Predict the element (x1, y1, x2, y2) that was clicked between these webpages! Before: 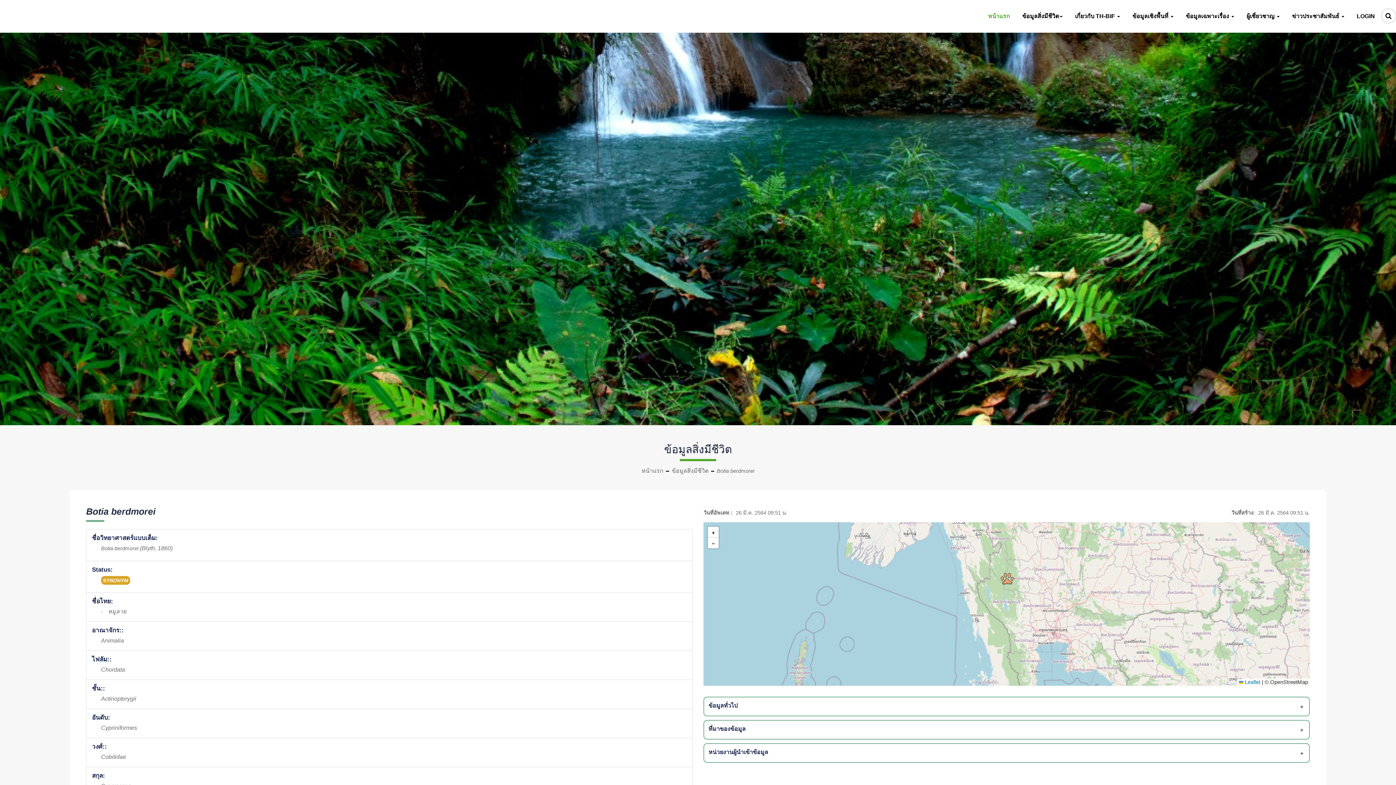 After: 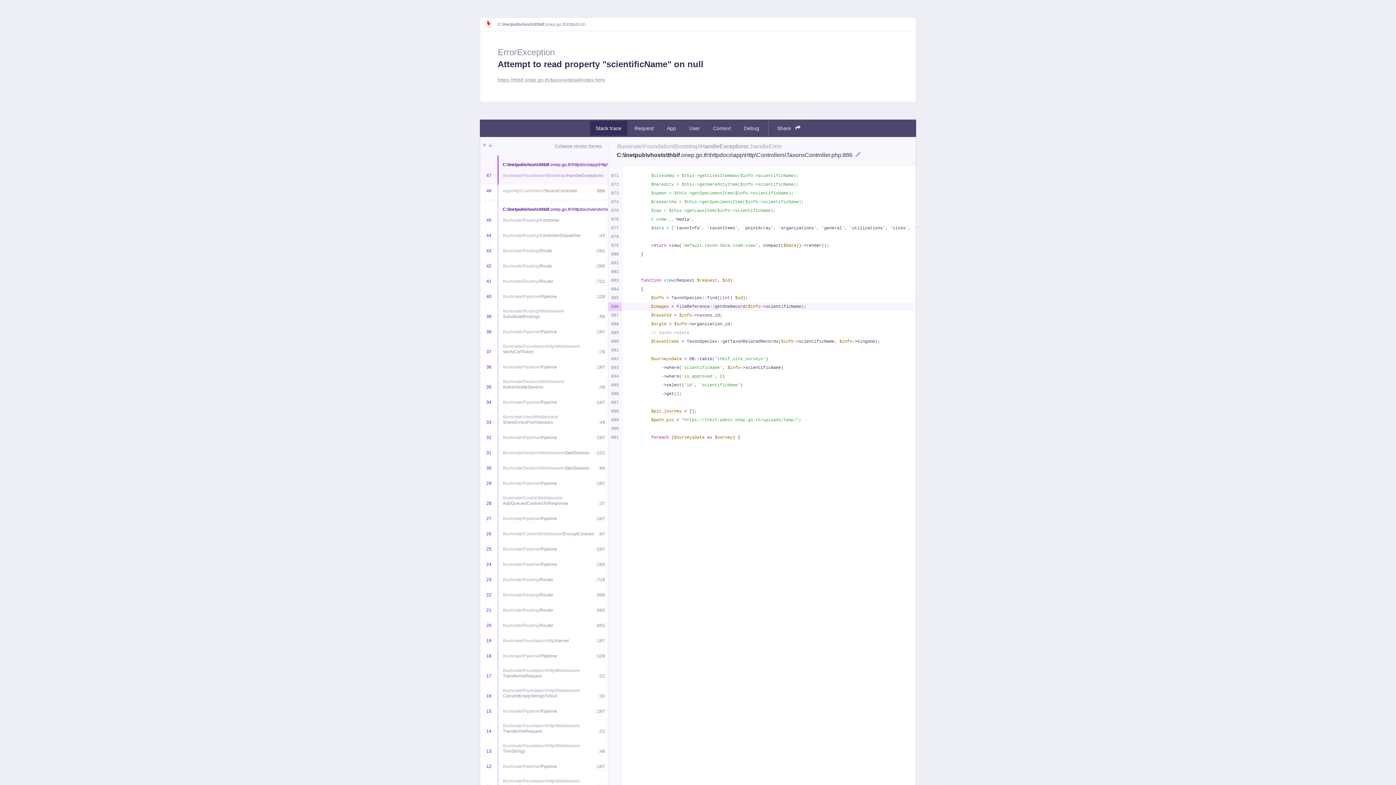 Action: bbox: (0, 0, 5, 18)